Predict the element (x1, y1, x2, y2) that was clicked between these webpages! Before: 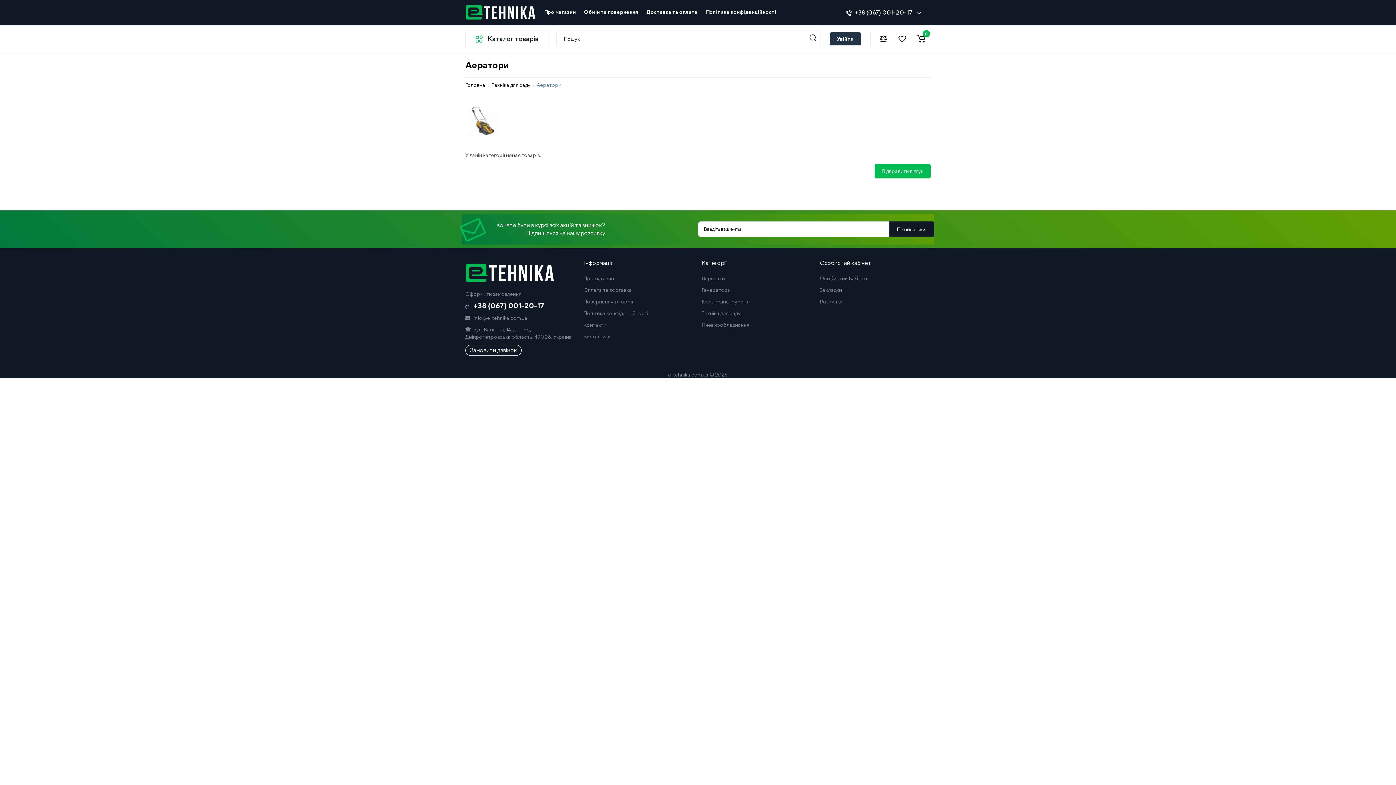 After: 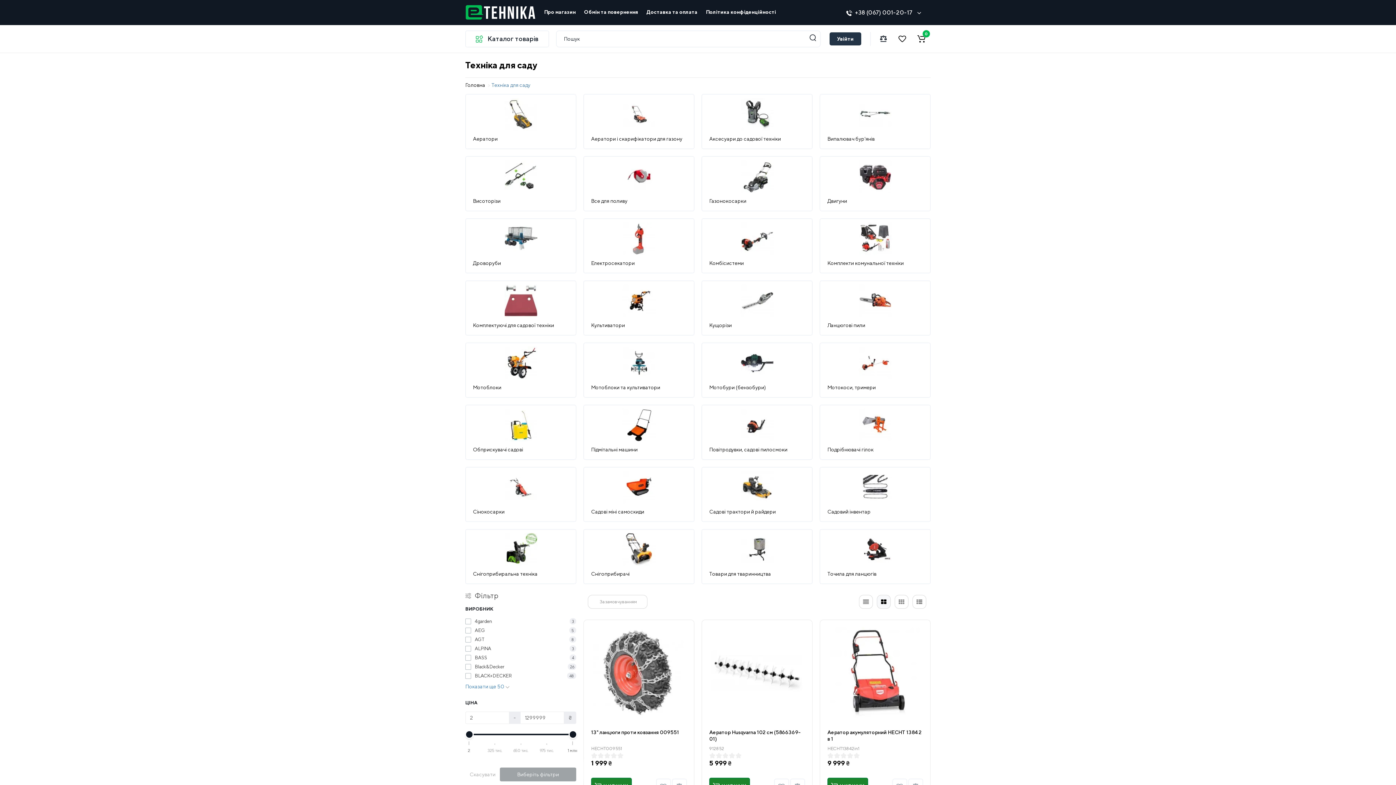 Action: label: Техніка для саду bbox: (491, 82, 530, 87)